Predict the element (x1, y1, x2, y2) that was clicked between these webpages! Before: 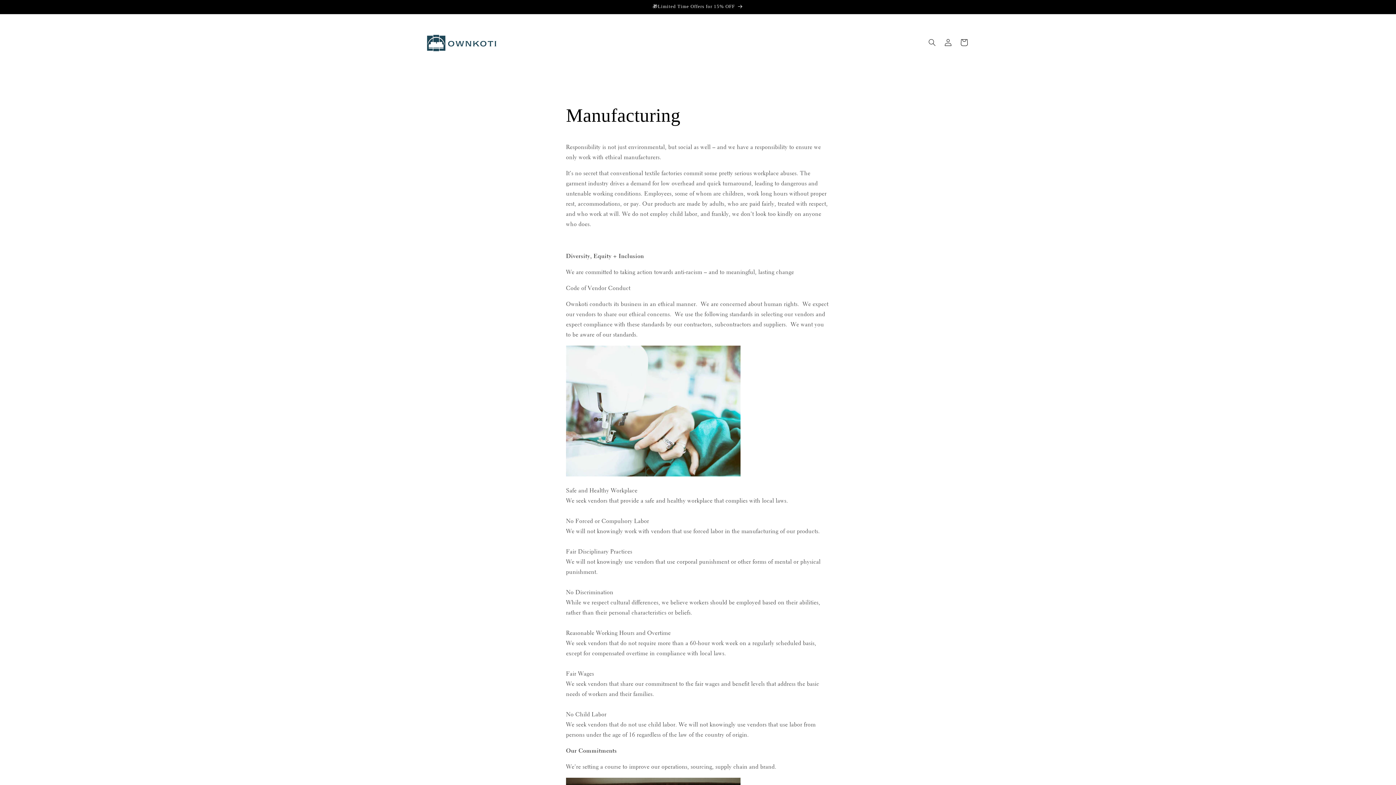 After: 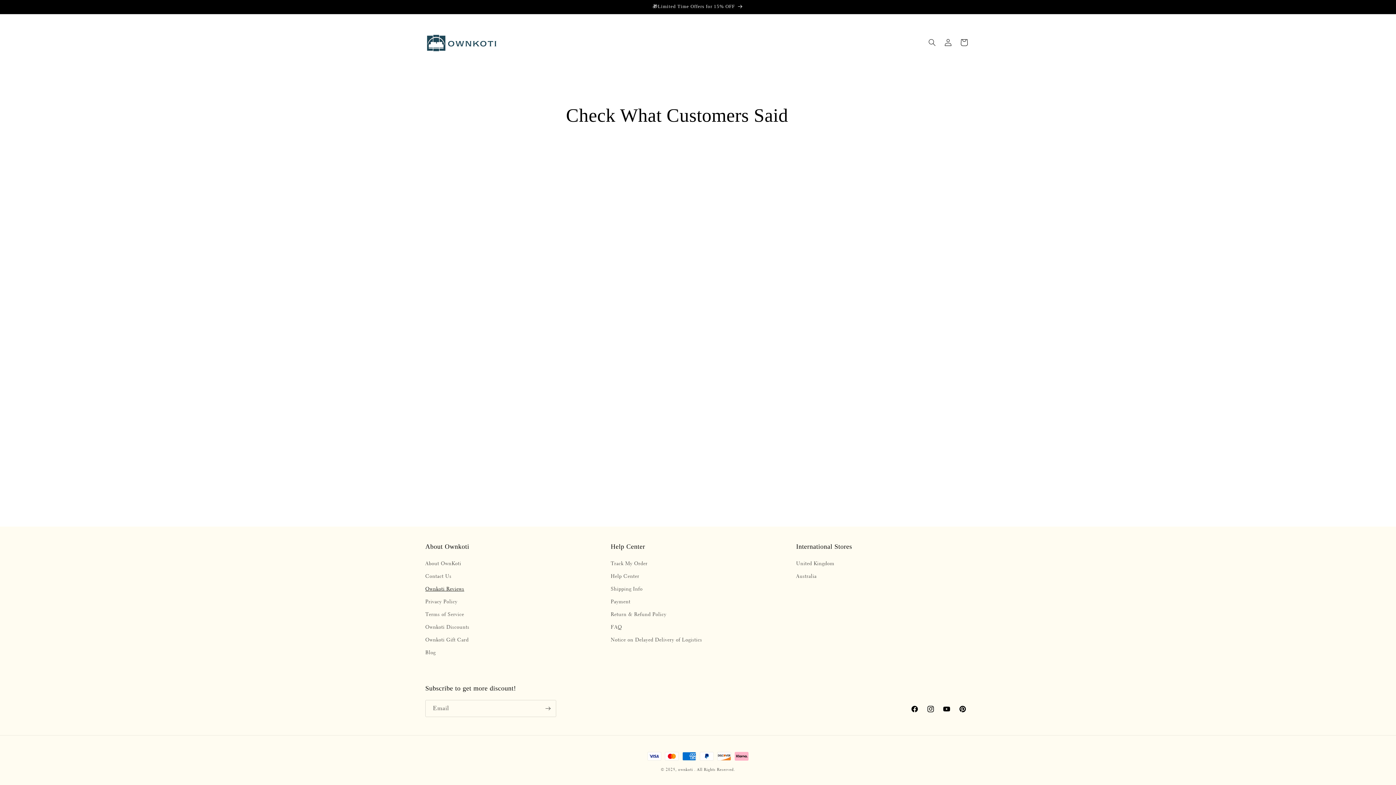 Action: label: Reviews bbox: (790, 63, 816, 78)